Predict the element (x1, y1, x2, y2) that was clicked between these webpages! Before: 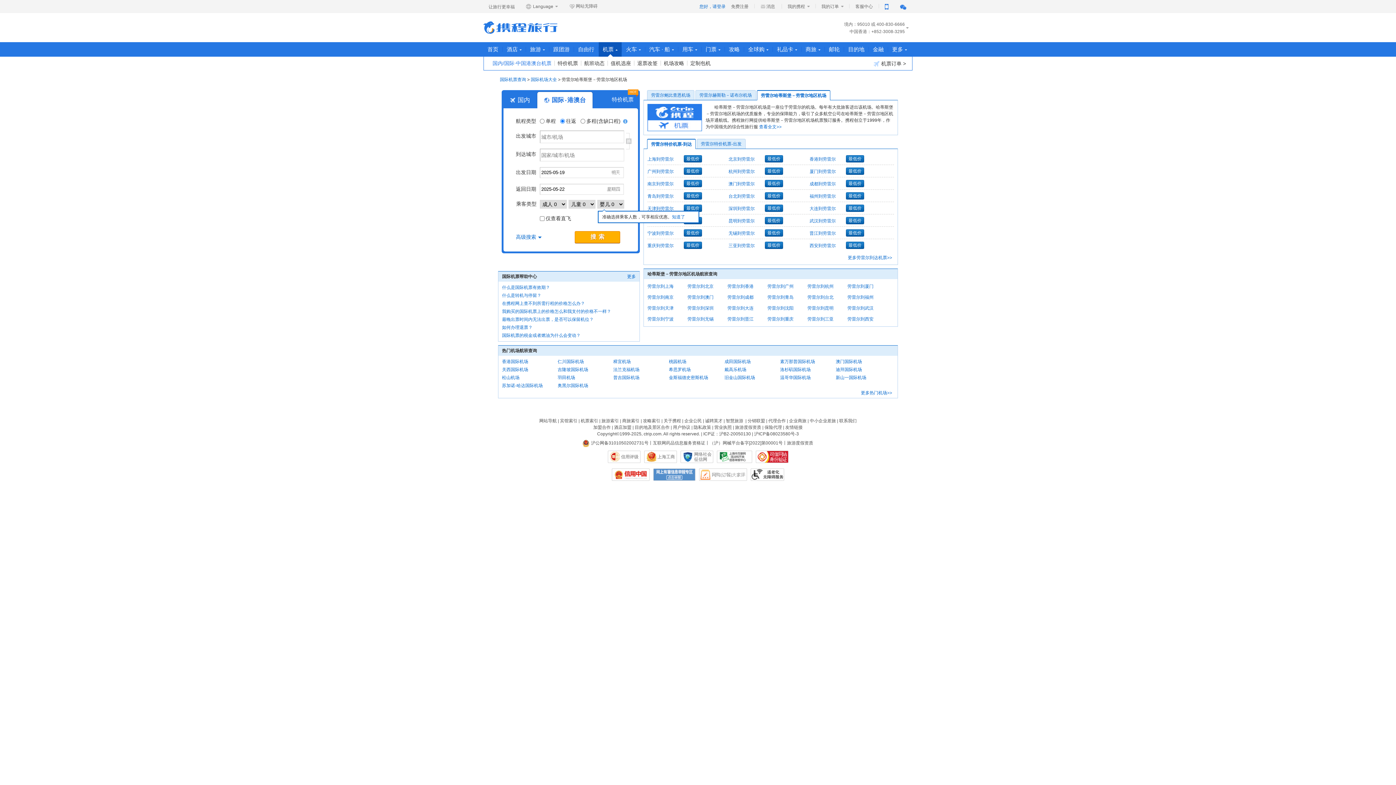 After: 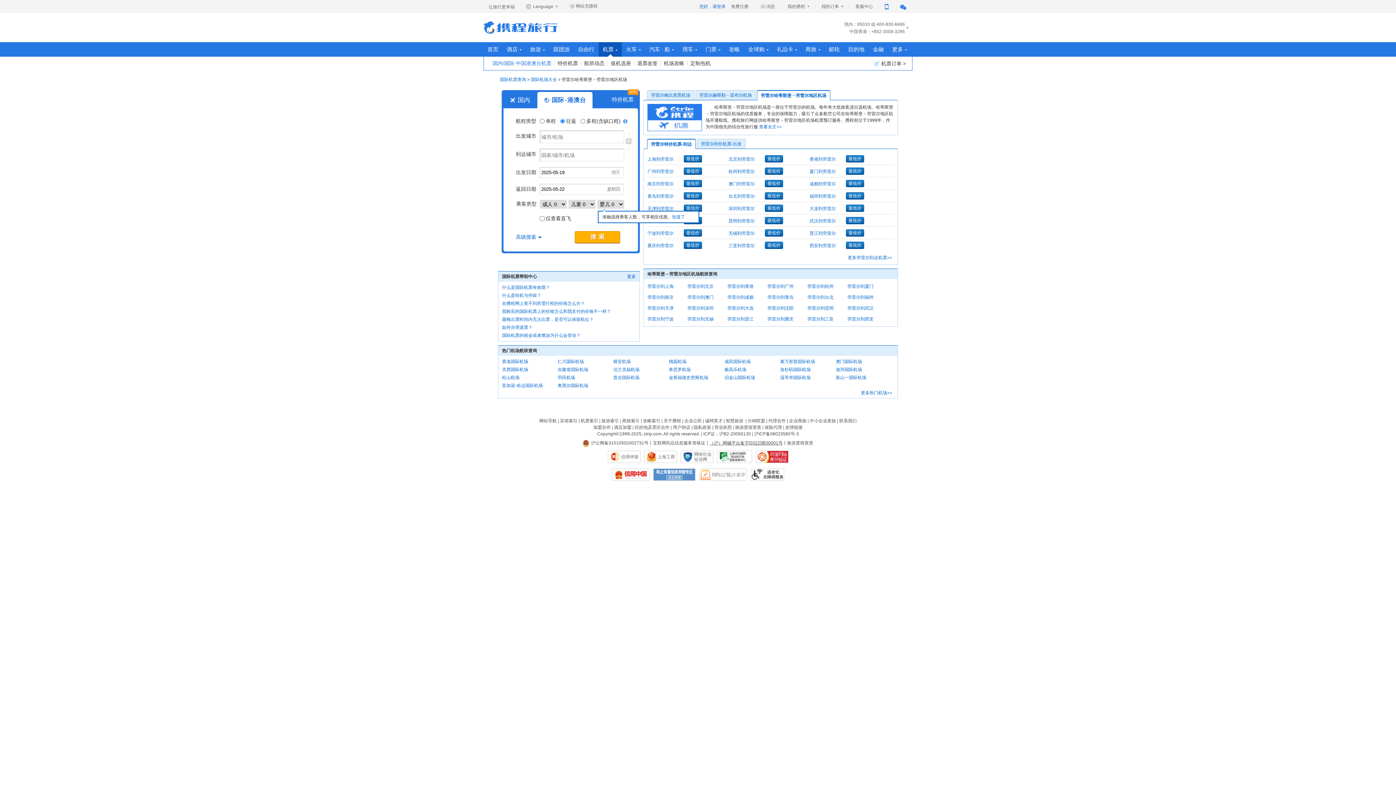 Action: label: （沪）网械平台备字[2022]第00001号 bbox: (709, 440, 782, 445)